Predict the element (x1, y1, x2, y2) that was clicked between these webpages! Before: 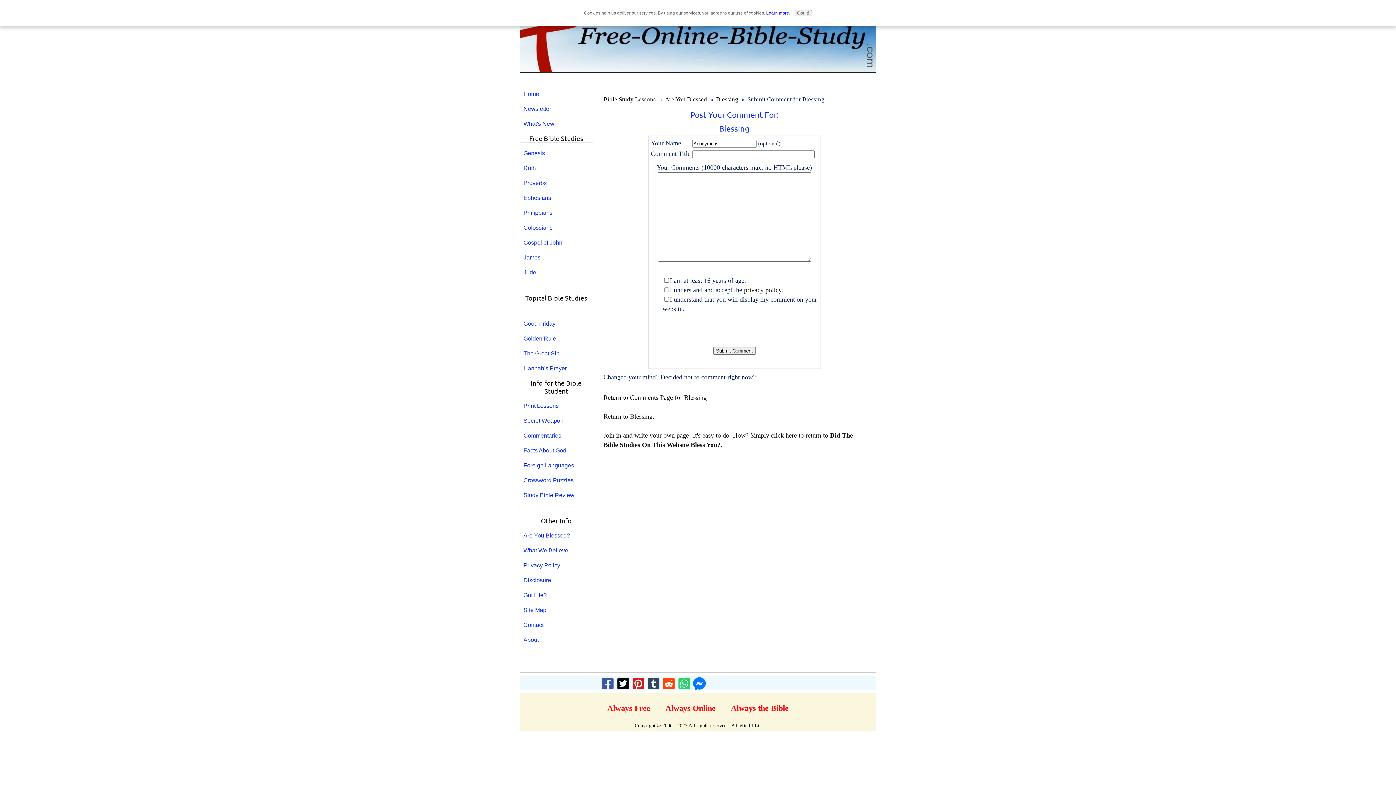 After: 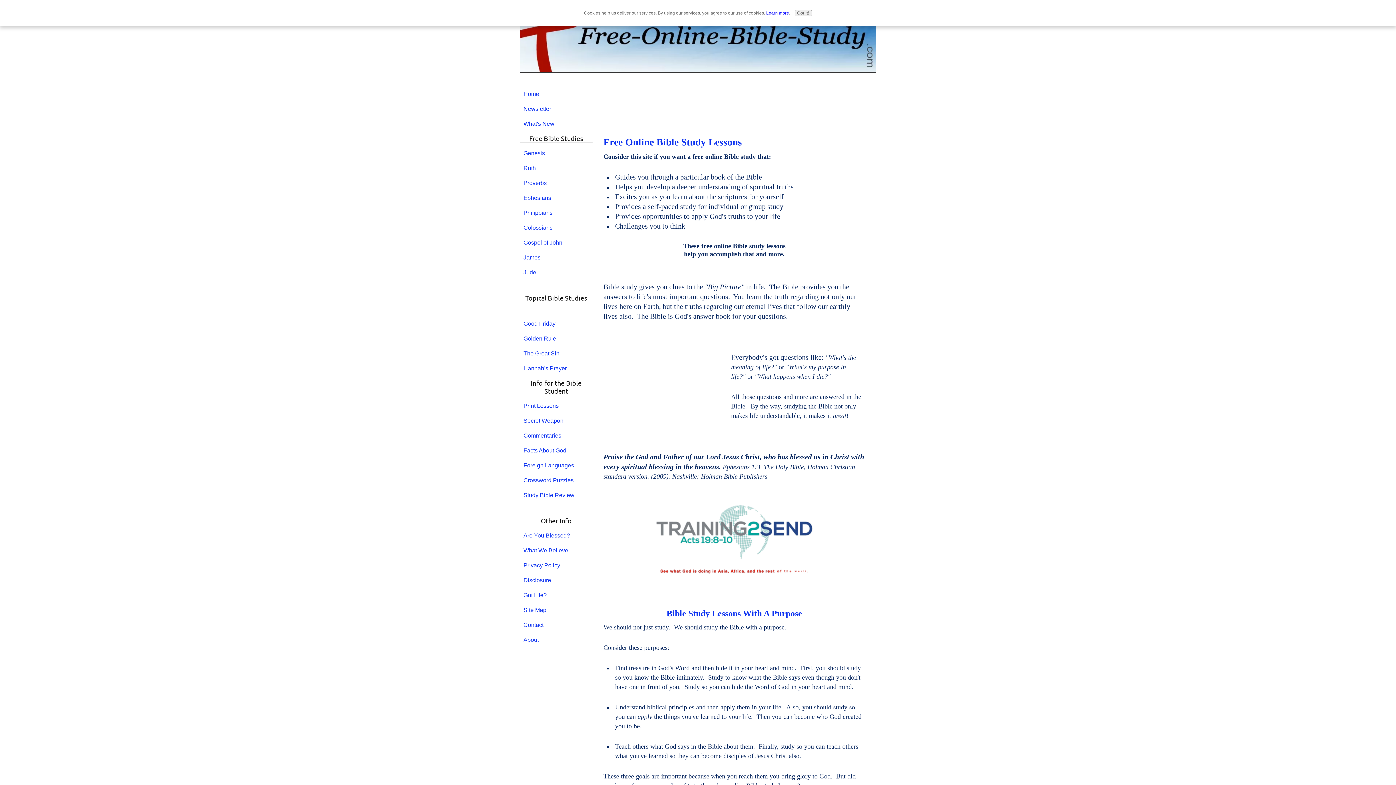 Action: bbox: (603, 96, 656, 102) label: Bible Study Lessons